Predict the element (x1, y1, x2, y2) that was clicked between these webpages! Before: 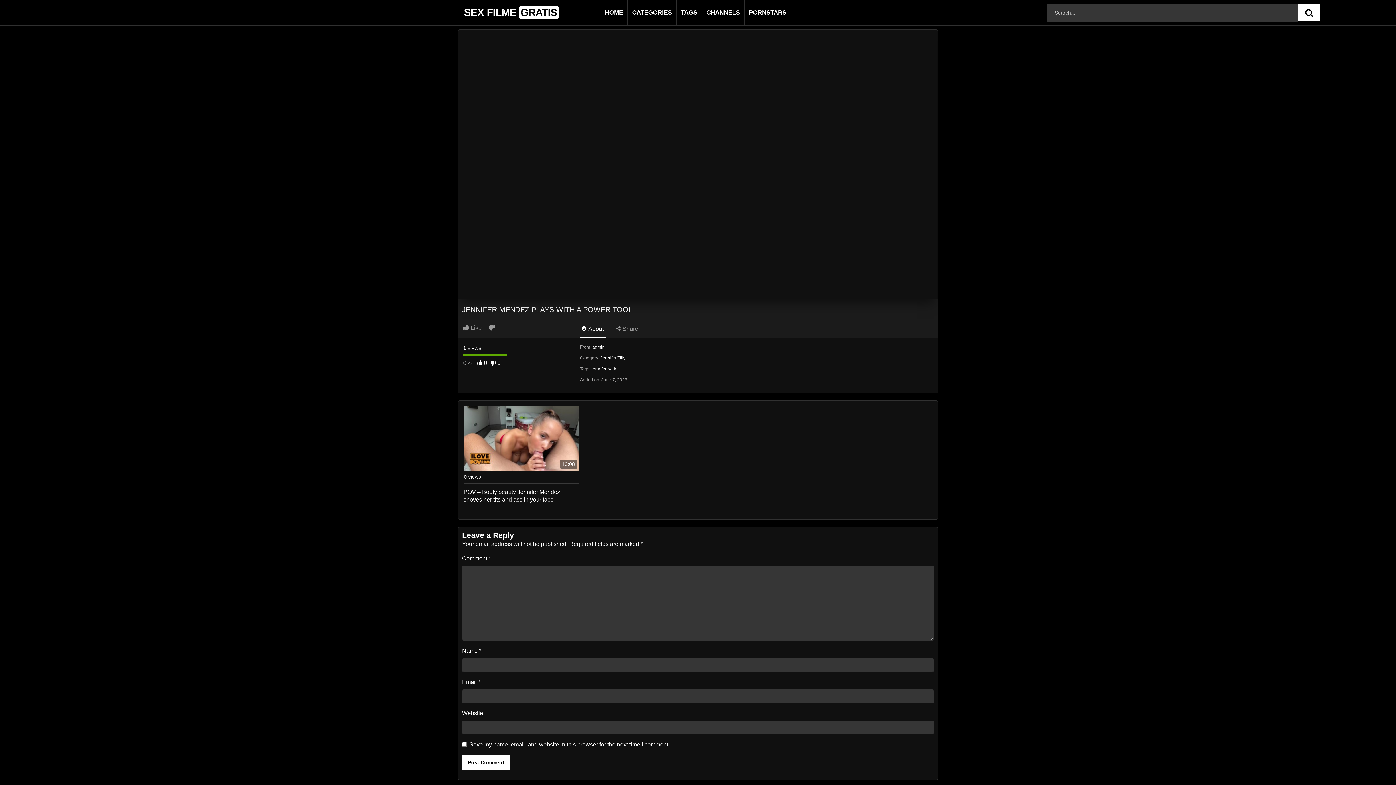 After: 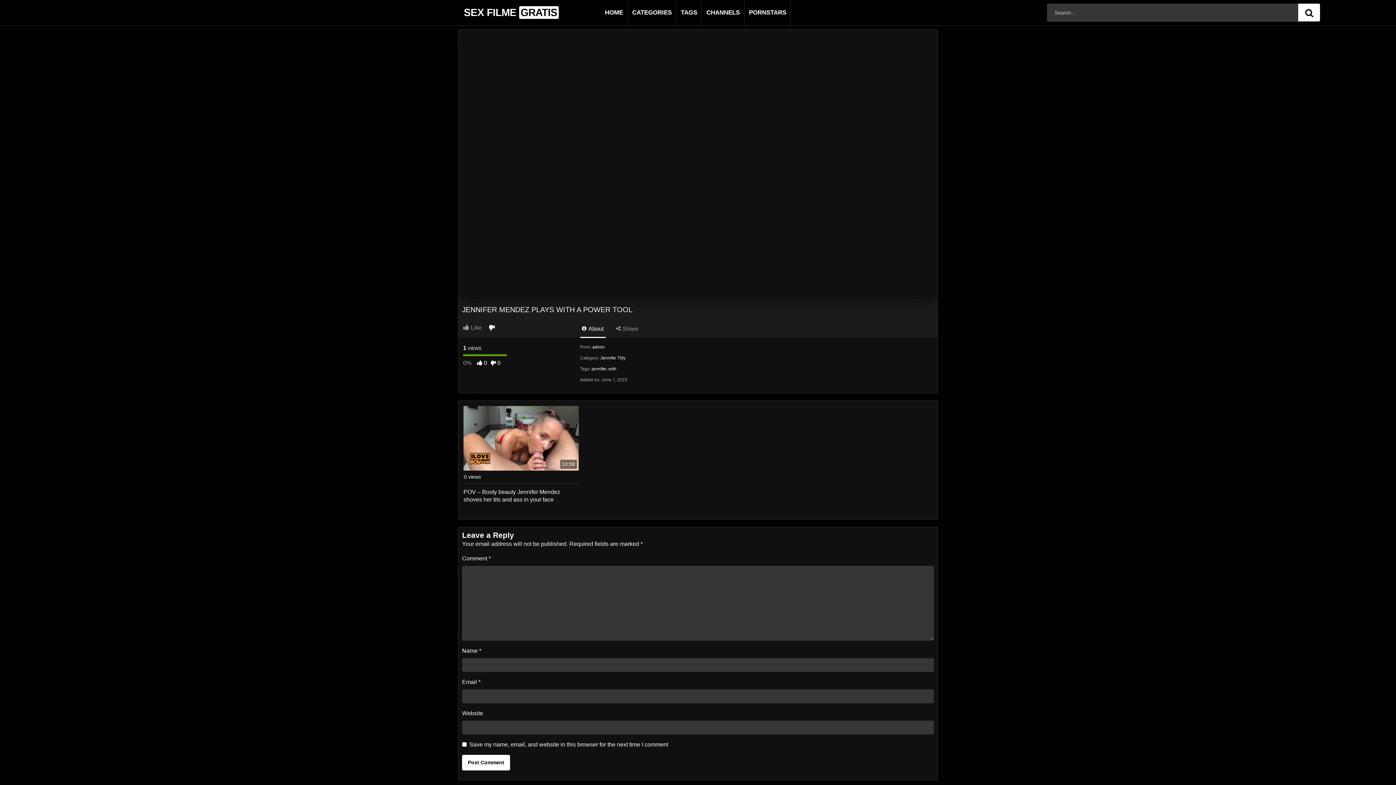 Action: bbox: (488, 324, 494, 331)